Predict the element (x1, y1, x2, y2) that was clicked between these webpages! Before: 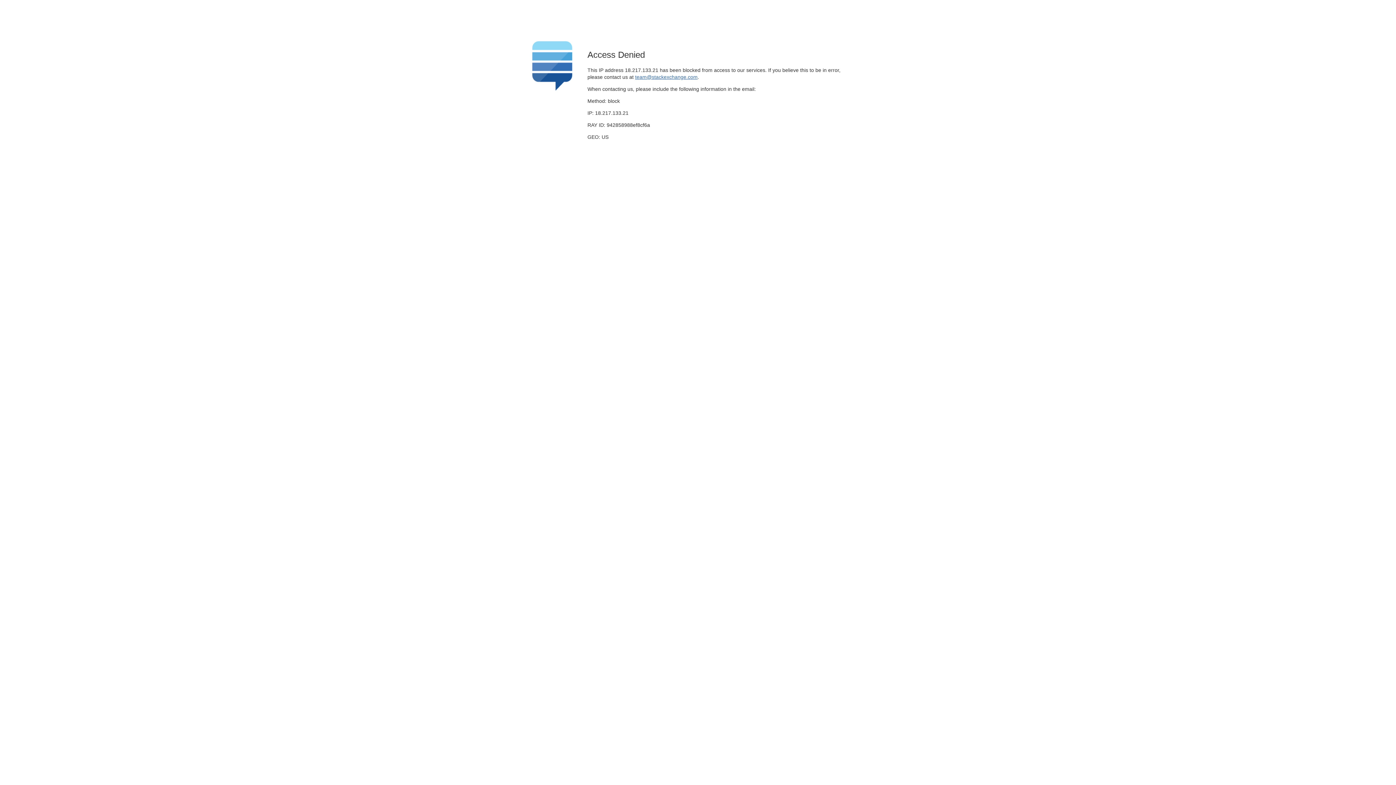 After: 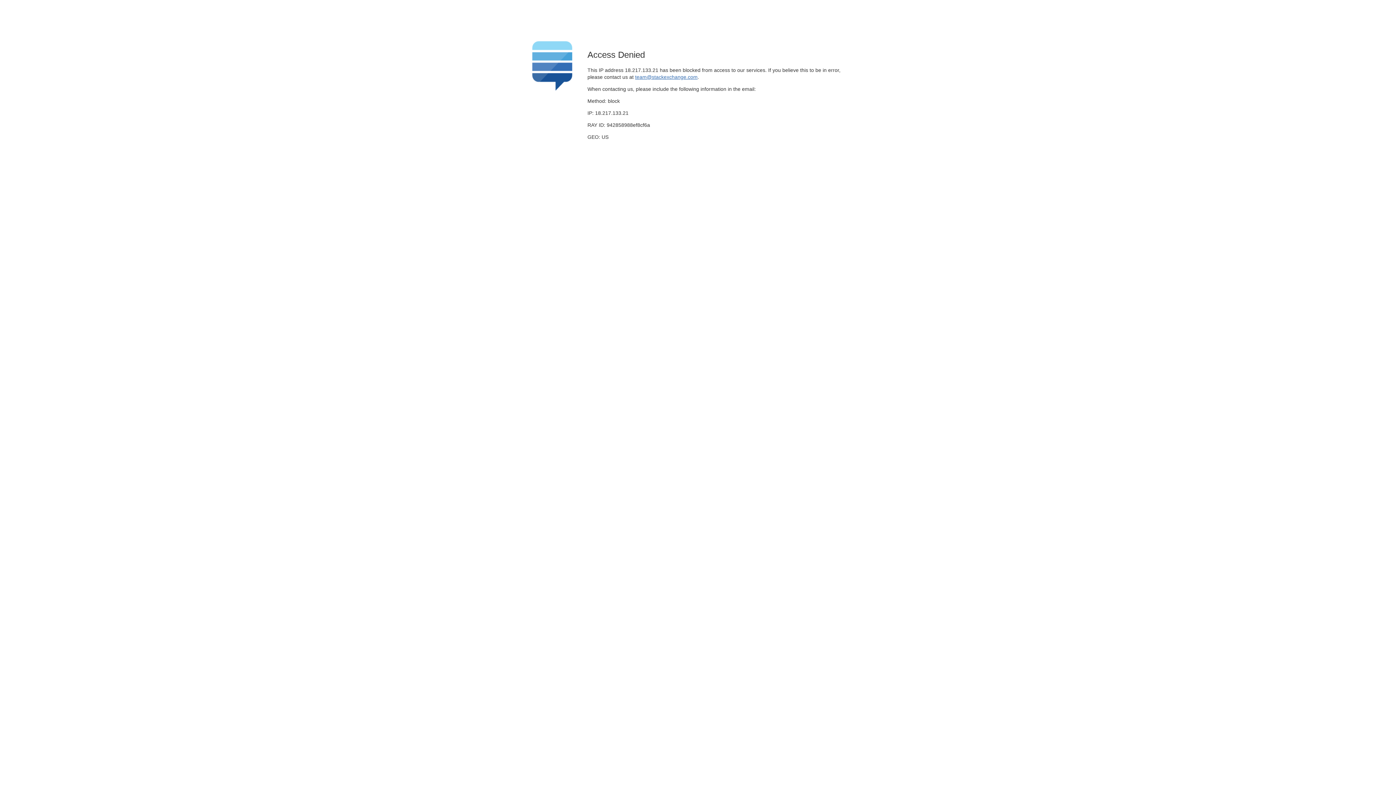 Action: label: team@stackexchange.com bbox: (635, 74, 697, 79)